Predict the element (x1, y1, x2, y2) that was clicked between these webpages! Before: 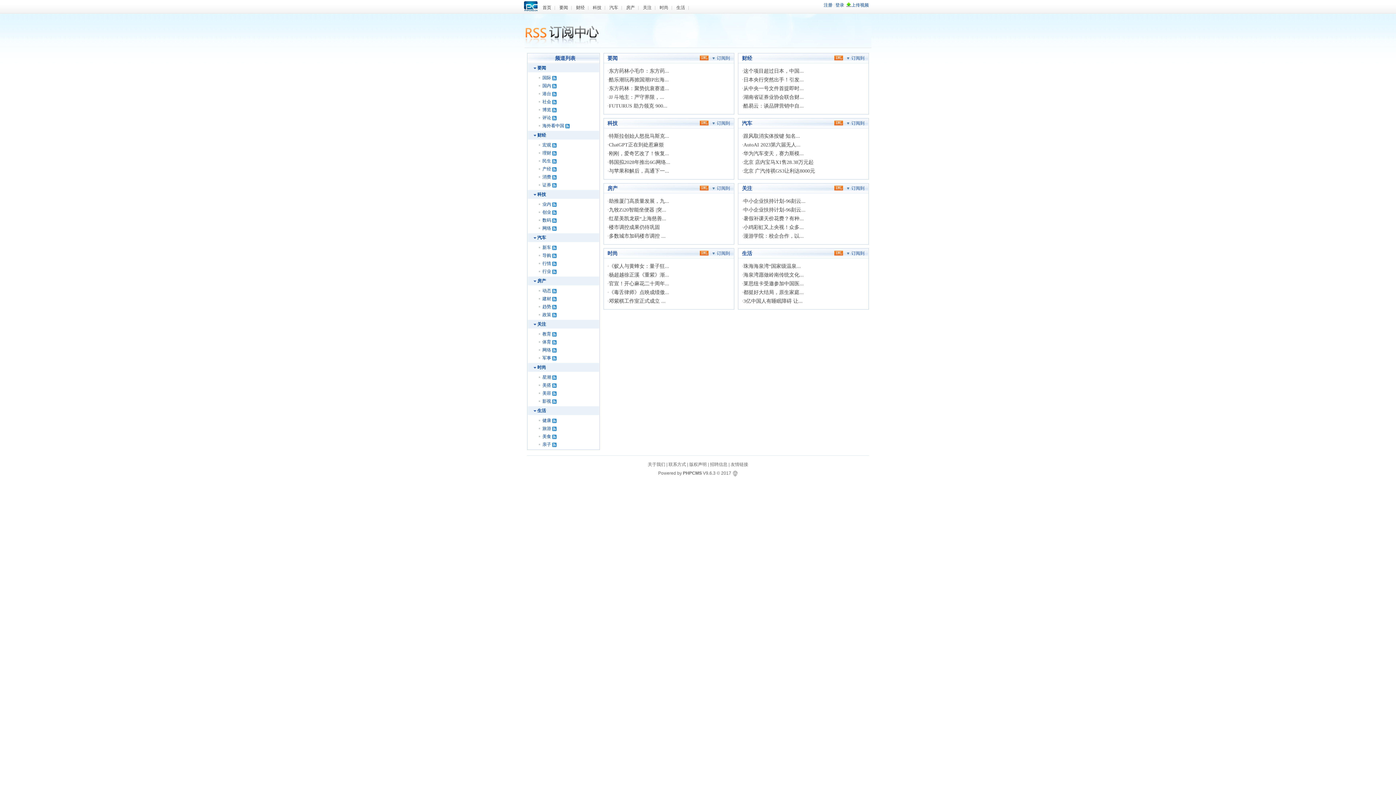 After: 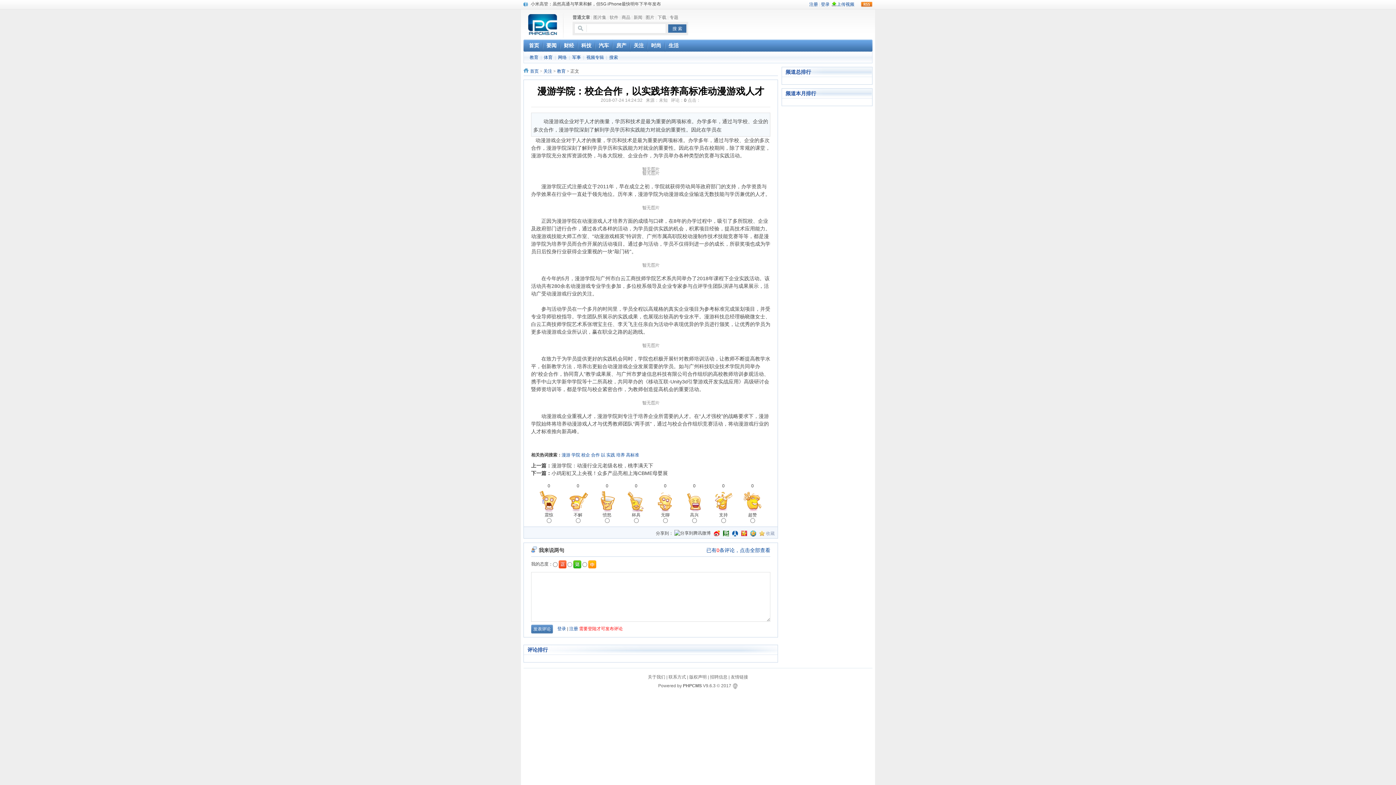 Action: label: 漫游学院：校企合作，以... bbox: (743, 233, 804, 238)